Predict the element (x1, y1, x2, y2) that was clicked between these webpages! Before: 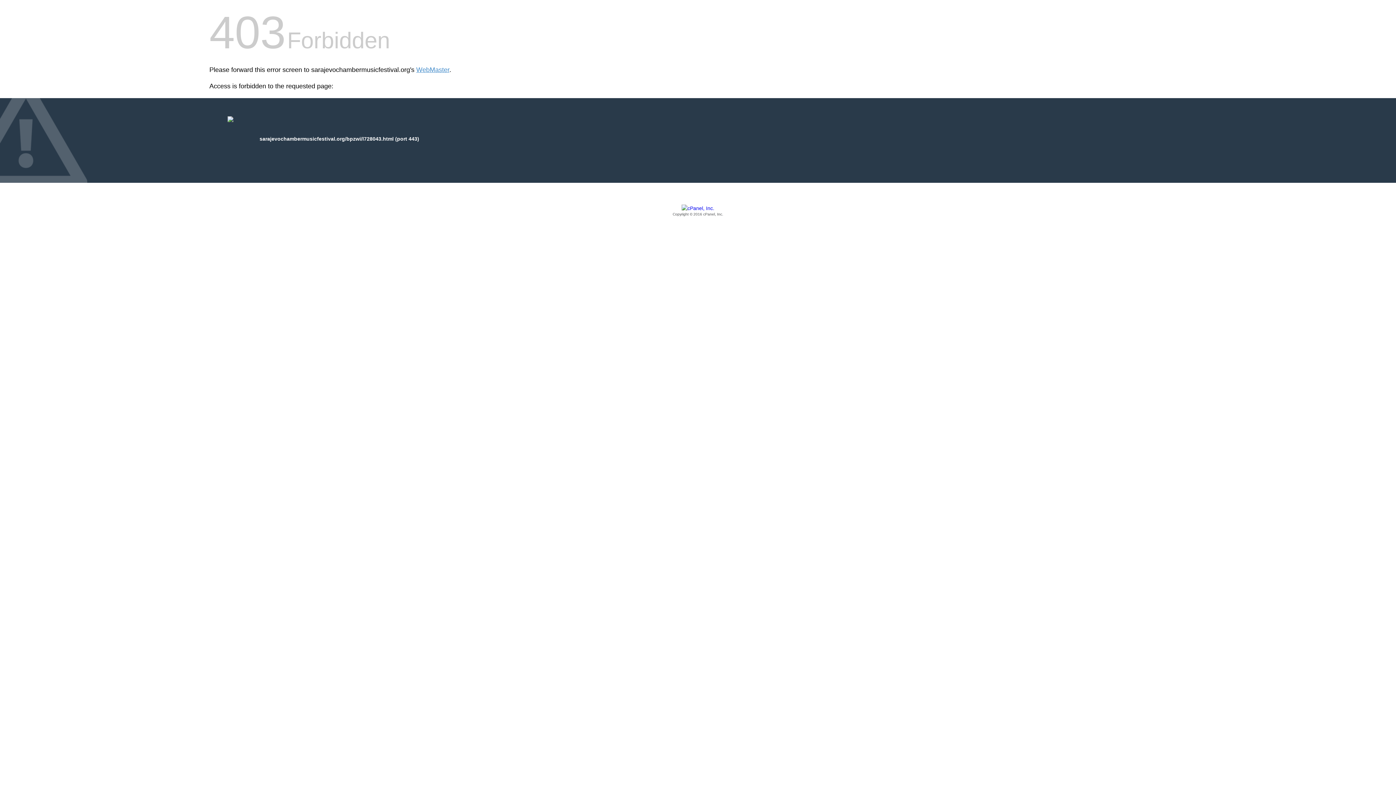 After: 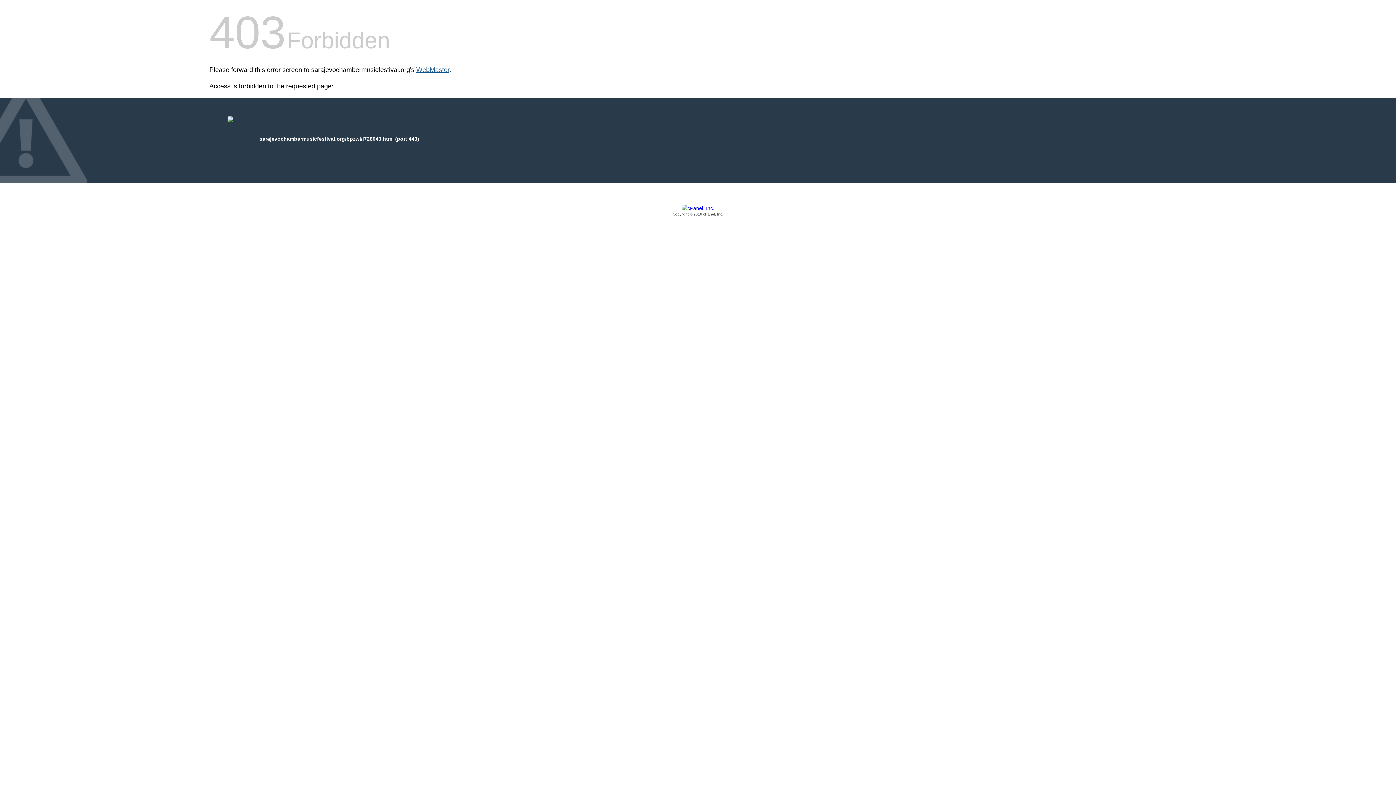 Action: label: WebMaster bbox: (416, 66, 449, 73)